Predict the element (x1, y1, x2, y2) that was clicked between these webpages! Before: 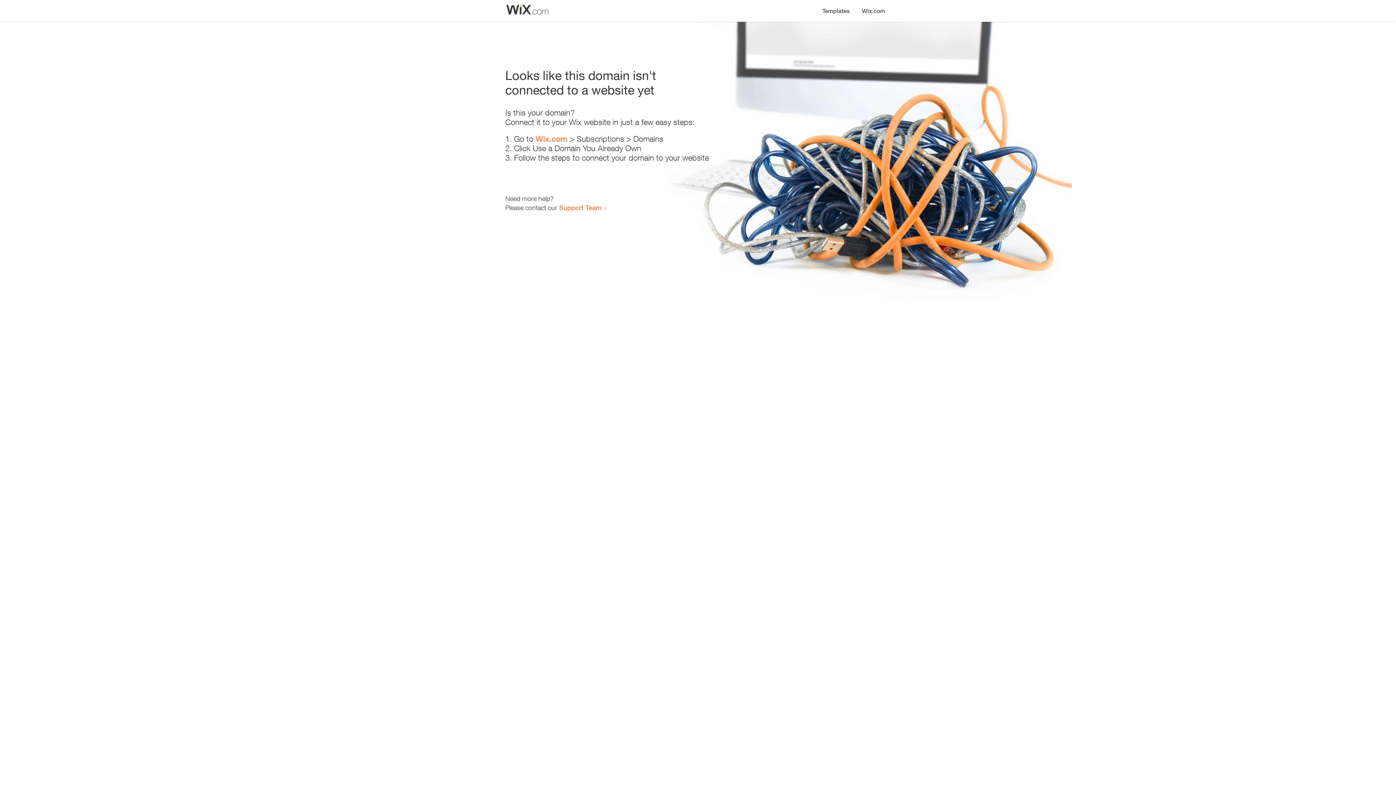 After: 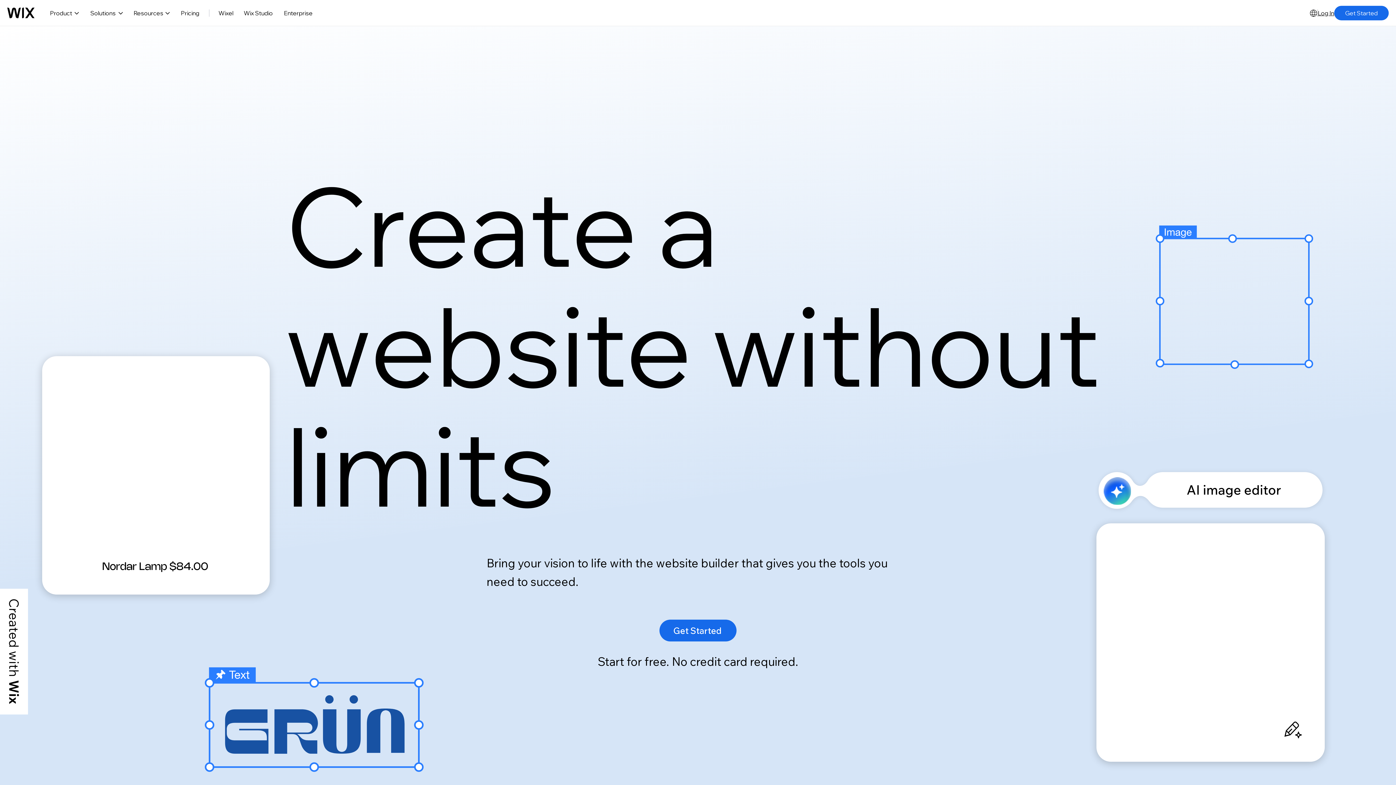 Action: bbox: (856, 0, 890, 14) label: Wix.com